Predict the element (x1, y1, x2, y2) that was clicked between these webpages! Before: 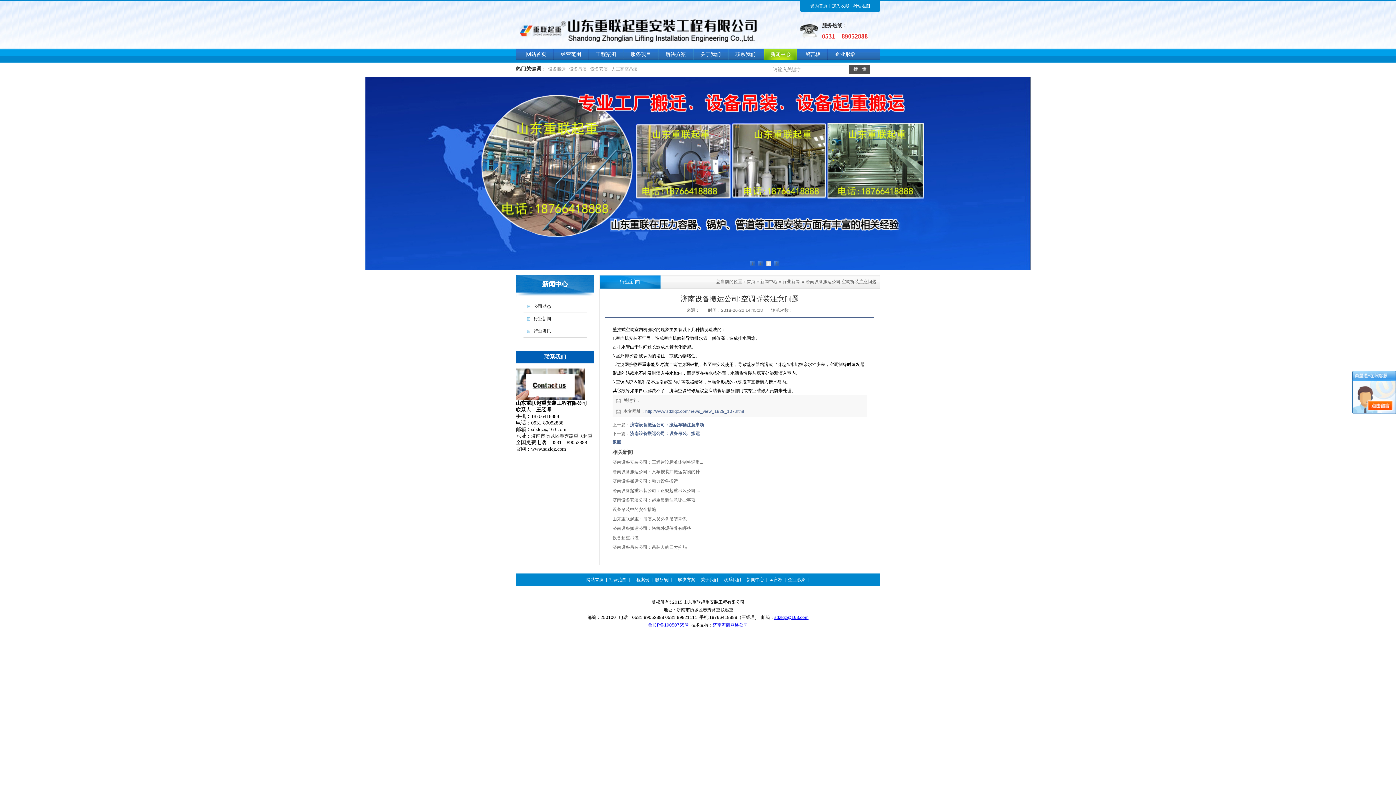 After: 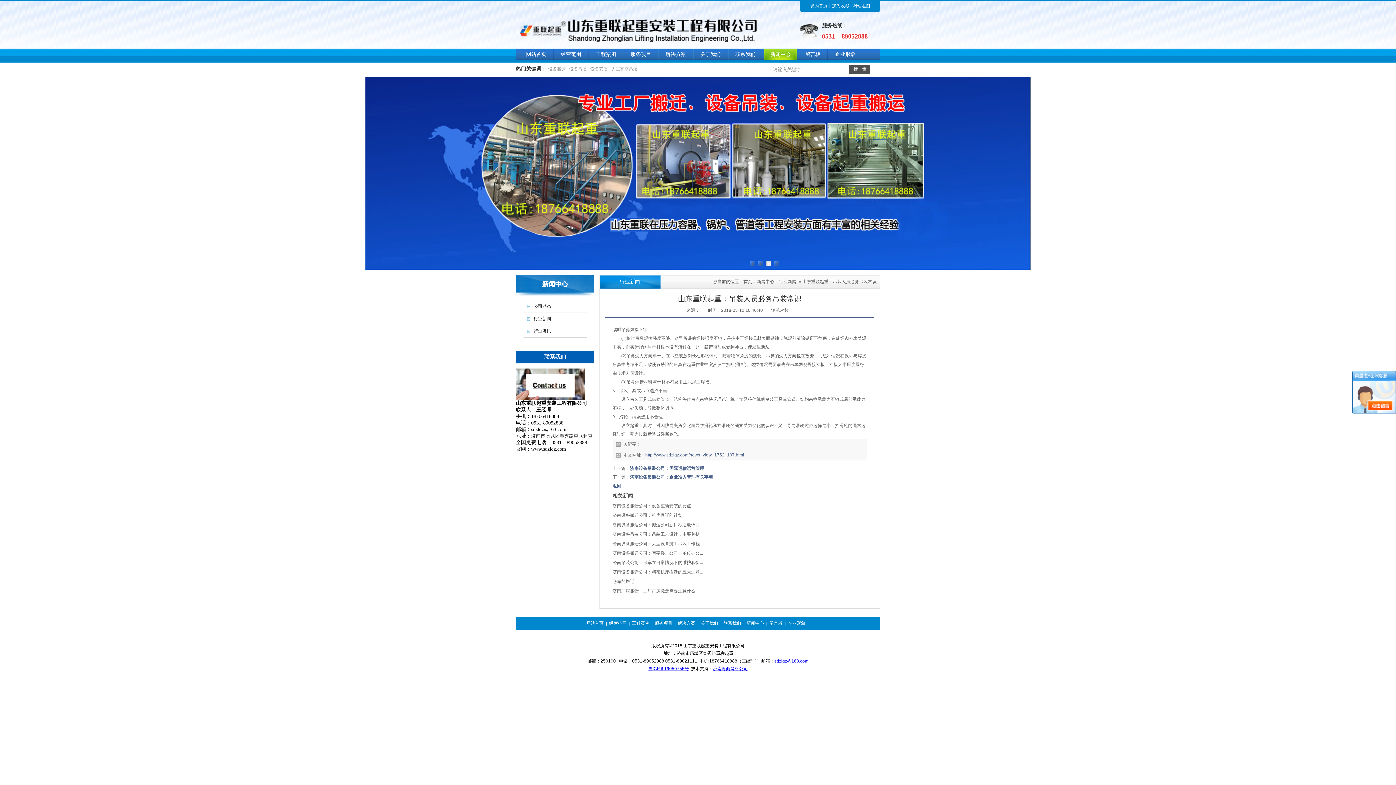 Action: label: 山东重联起重：吊装人员必务吊装常识 bbox: (612, 516, 686, 521)